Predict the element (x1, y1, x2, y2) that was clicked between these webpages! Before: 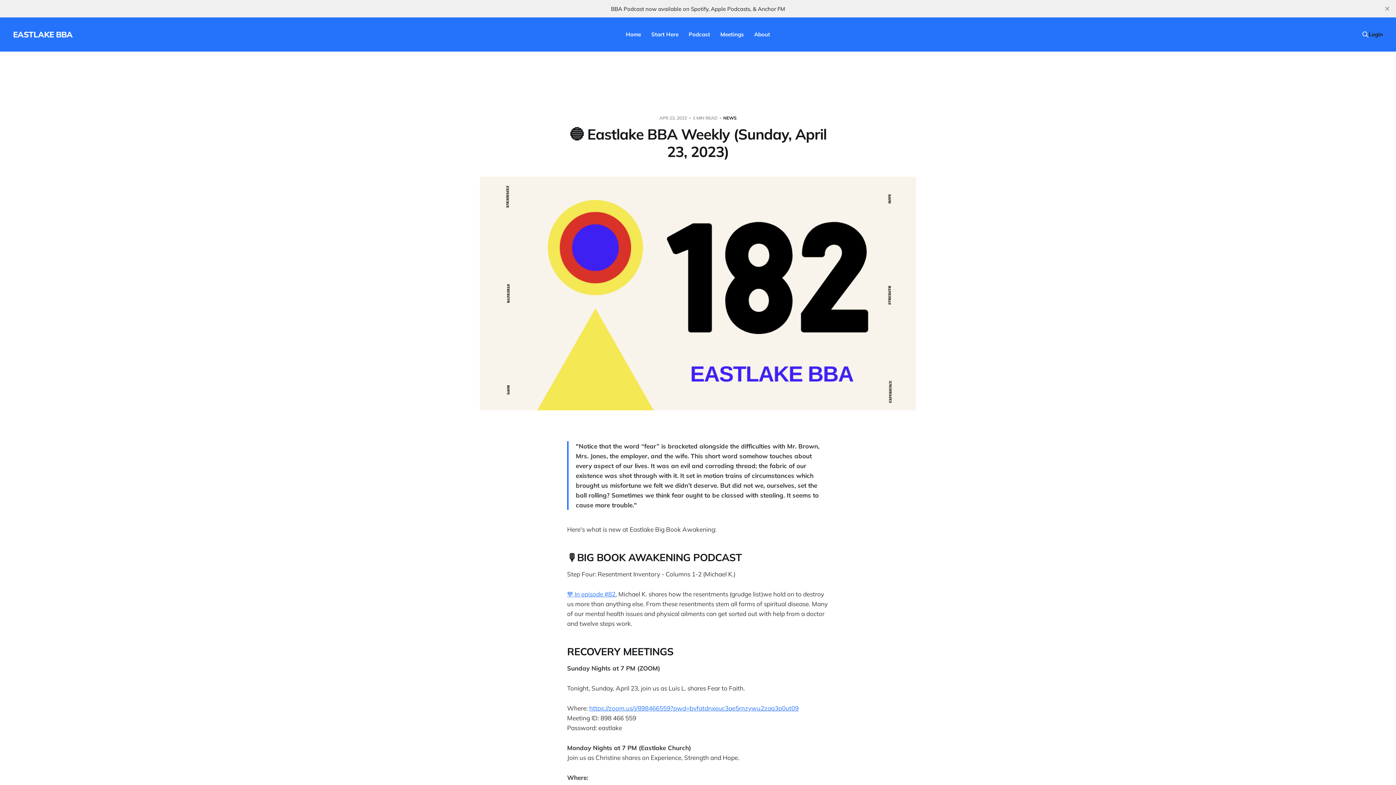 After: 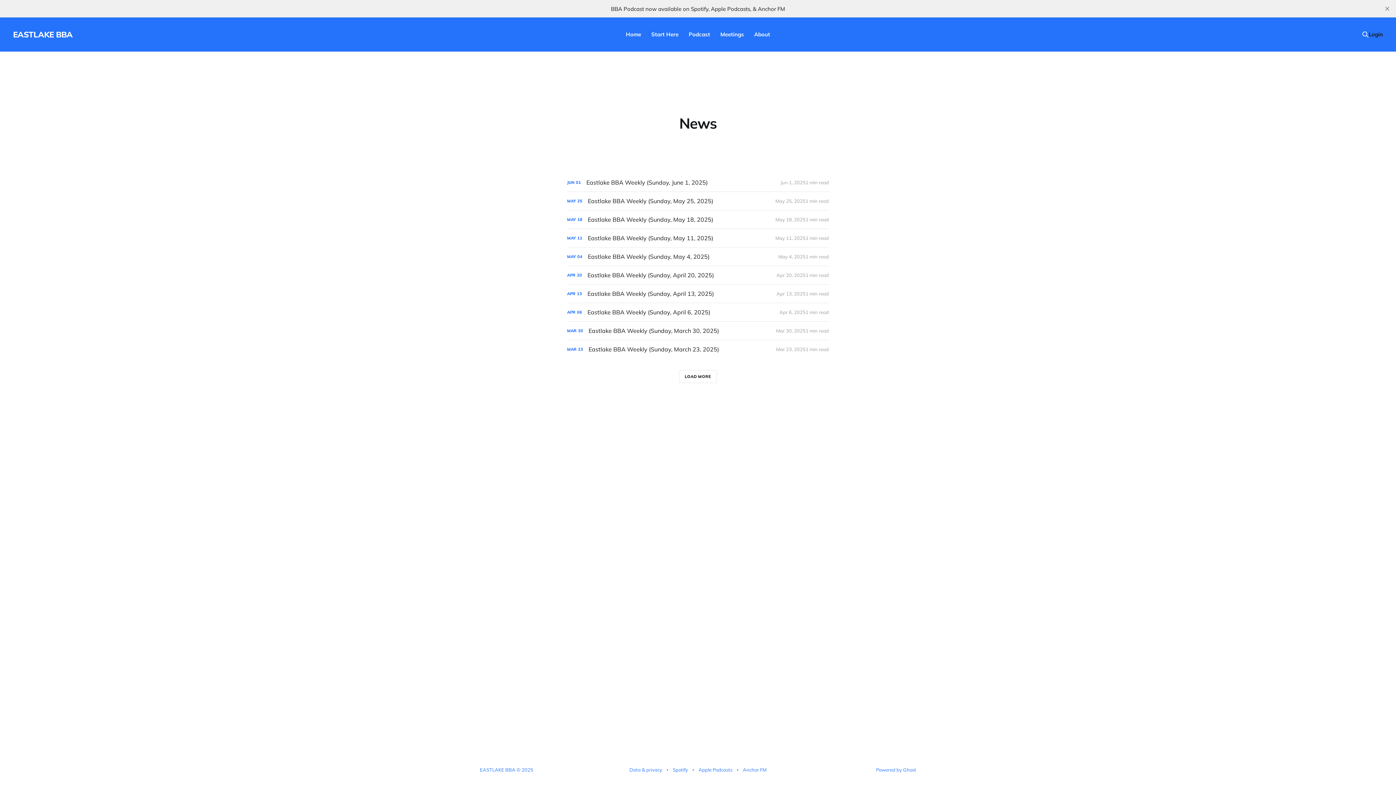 Action: label: NEWS bbox: (723, 115, 736, 120)